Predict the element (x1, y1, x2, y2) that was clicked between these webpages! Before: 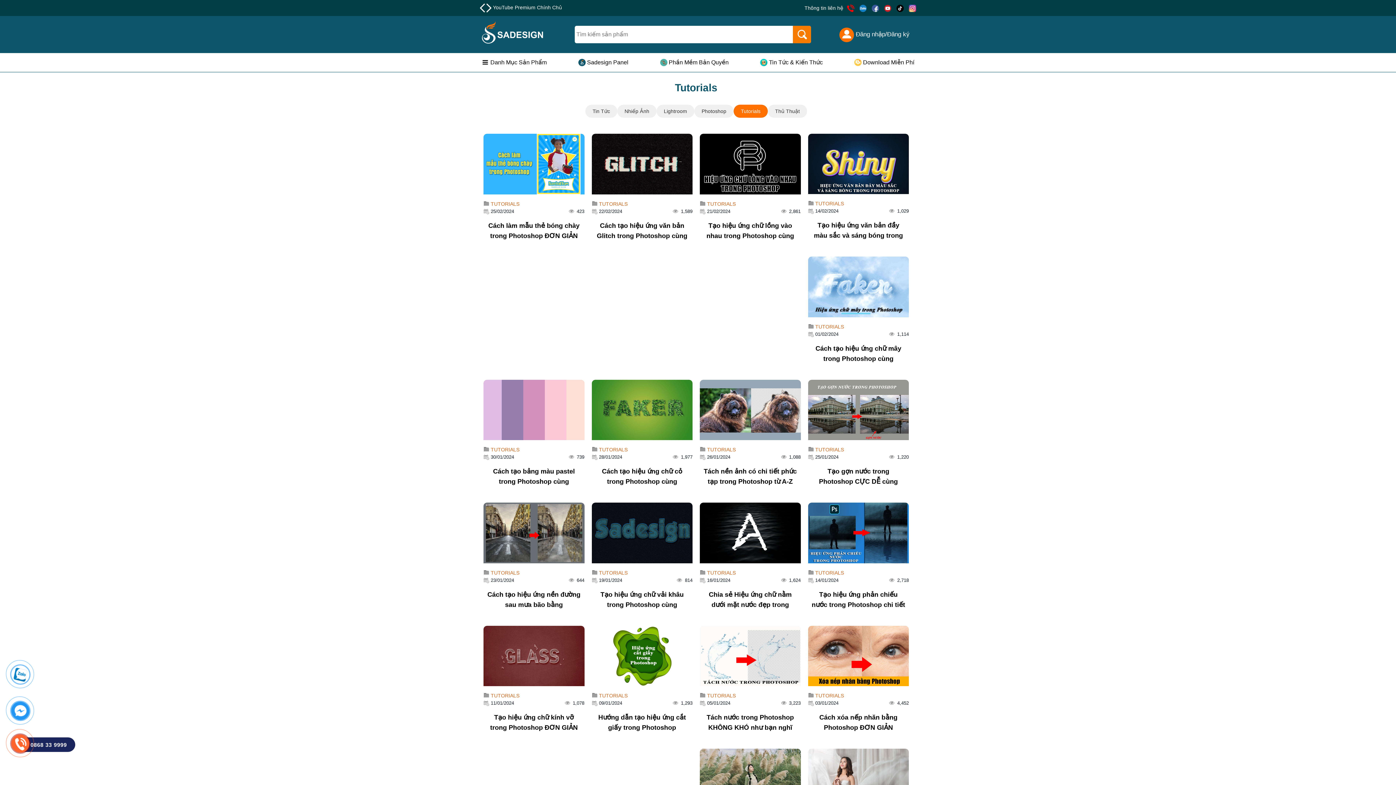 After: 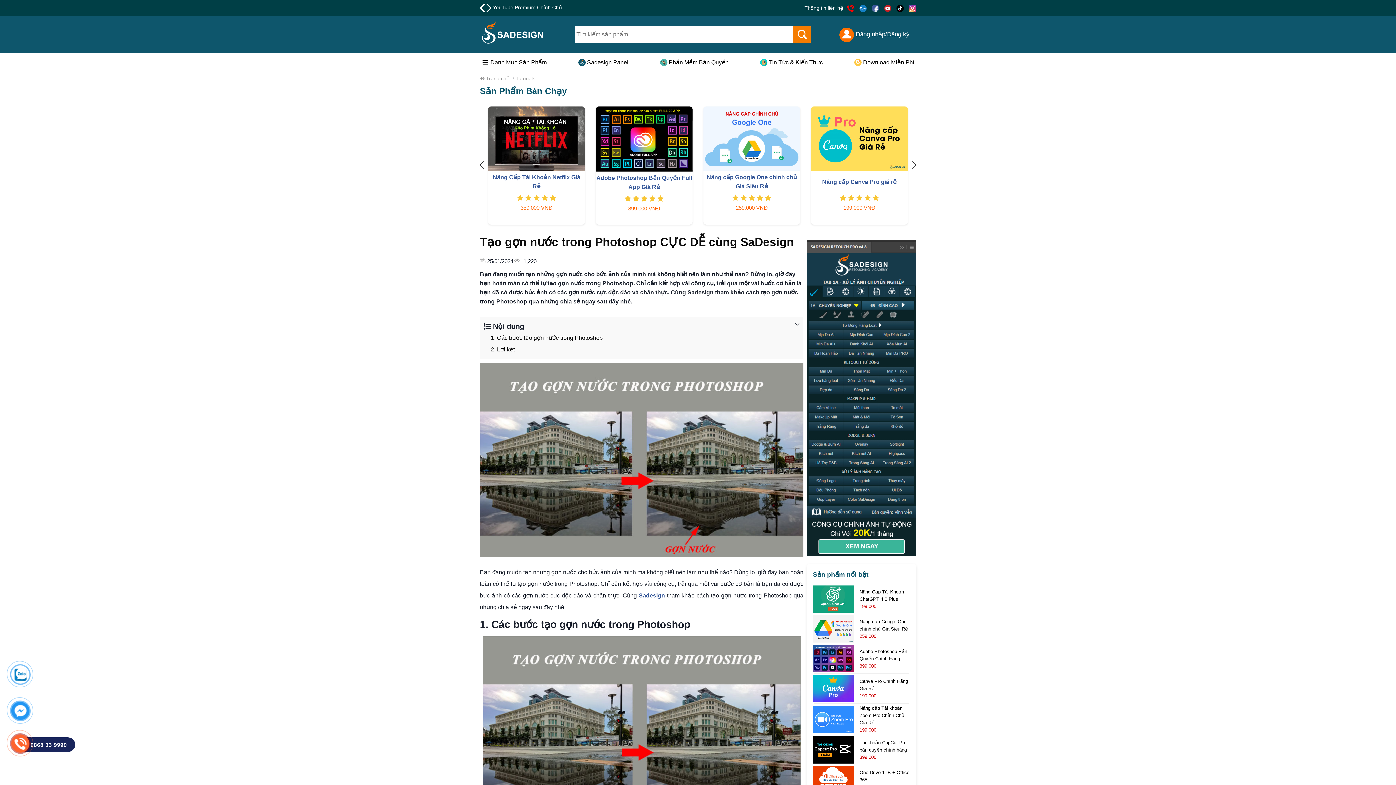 Action: bbox: (808, 379, 909, 440)